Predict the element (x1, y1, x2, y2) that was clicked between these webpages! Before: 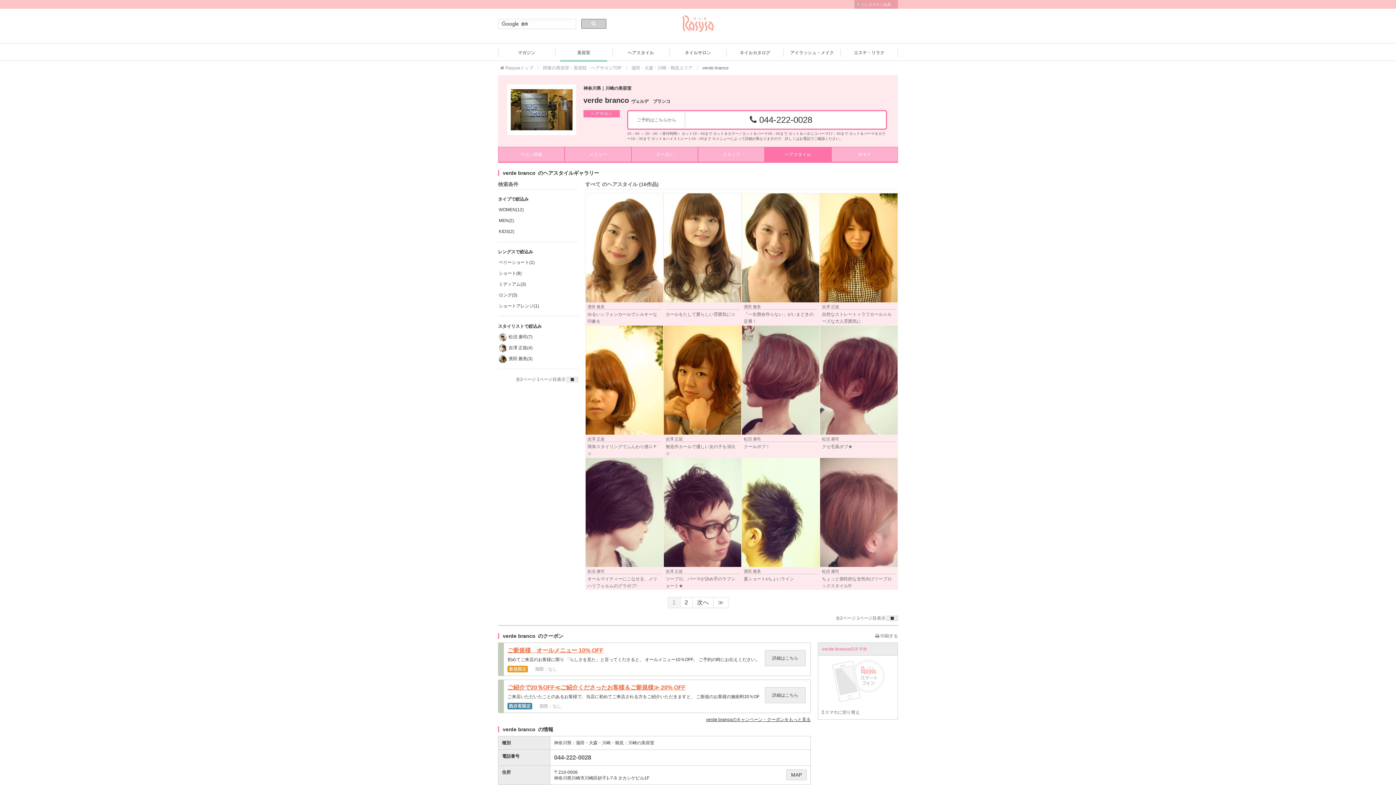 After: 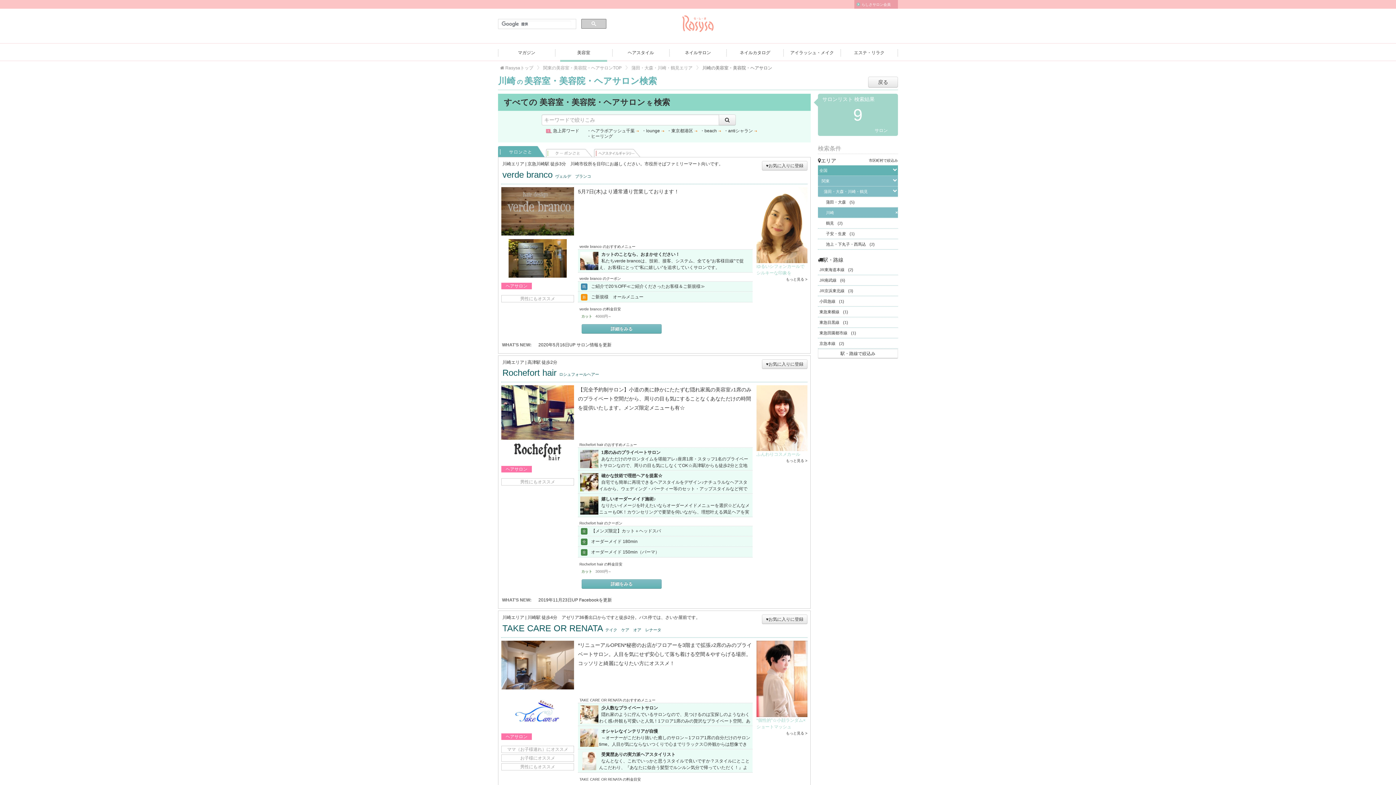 Action: label: 川崎の美容室 bbox: (628, 740, 654, 745)